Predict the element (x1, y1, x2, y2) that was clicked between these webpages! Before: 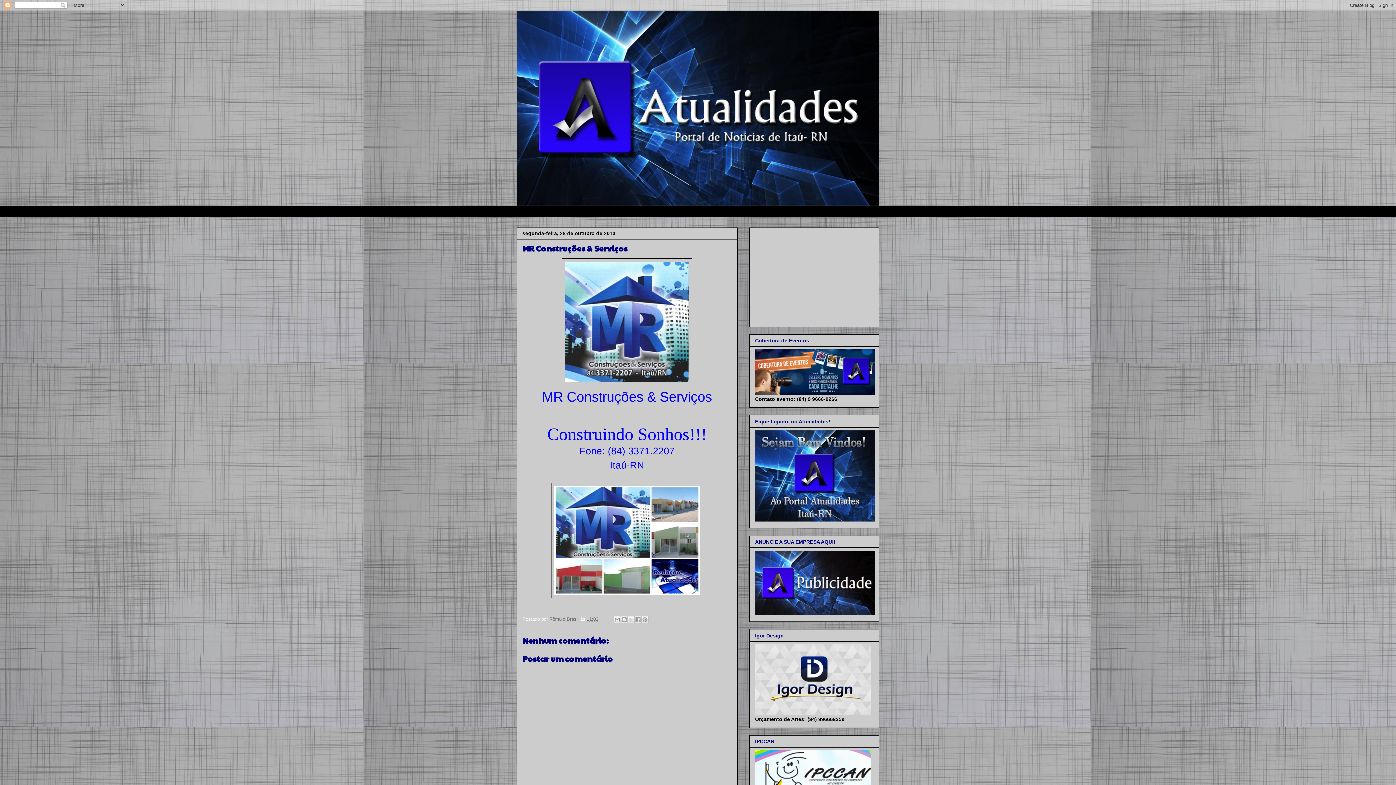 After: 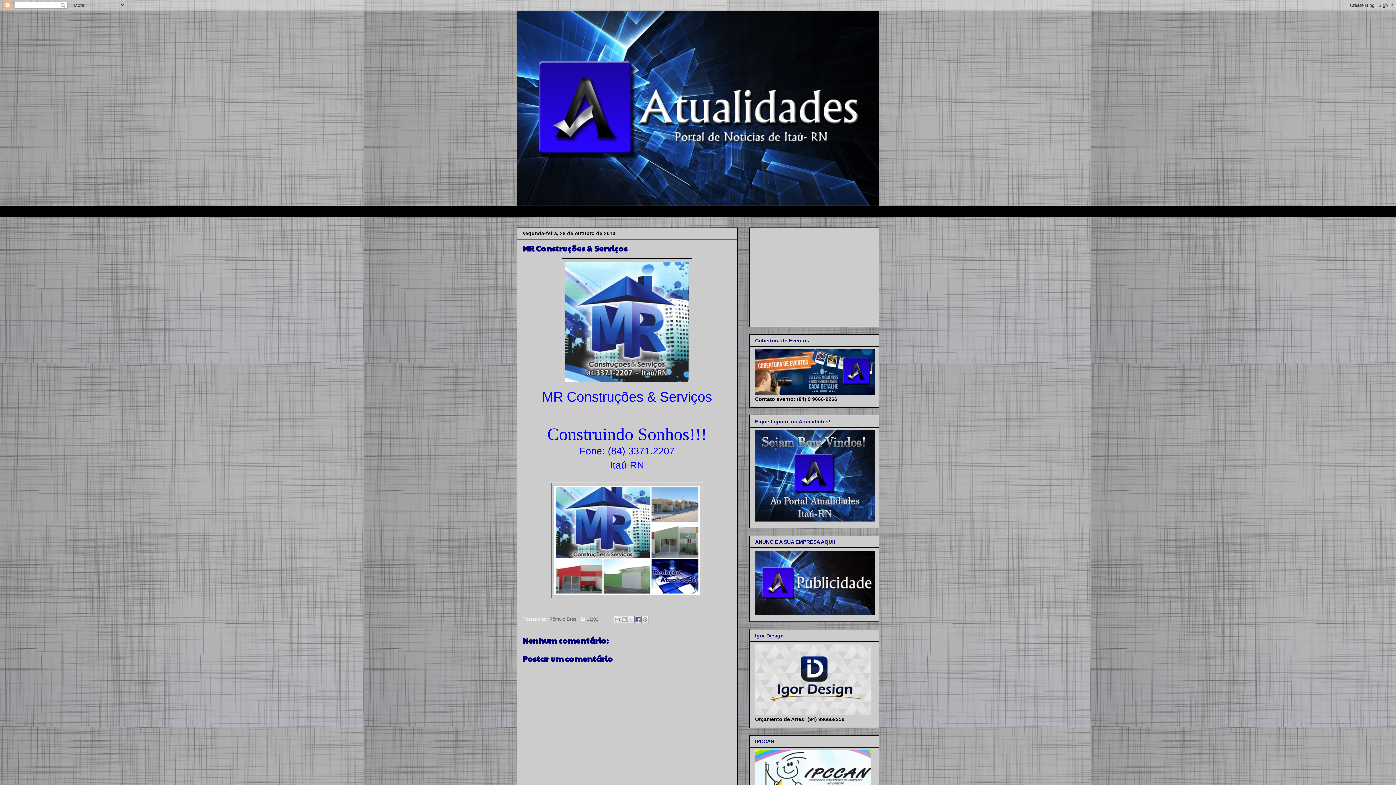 Action: bbox: (634, 616, 641, 623) label: Compartilhar no Facebook